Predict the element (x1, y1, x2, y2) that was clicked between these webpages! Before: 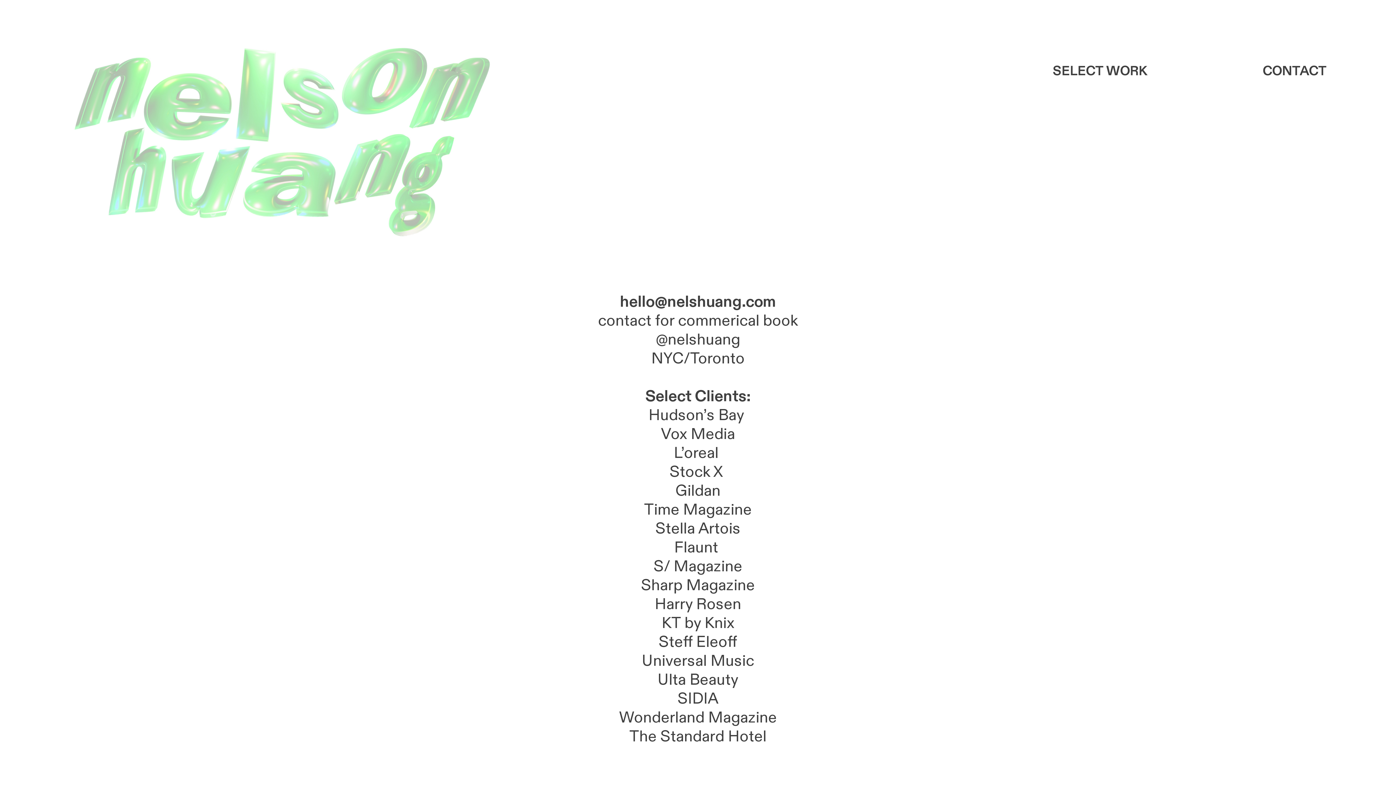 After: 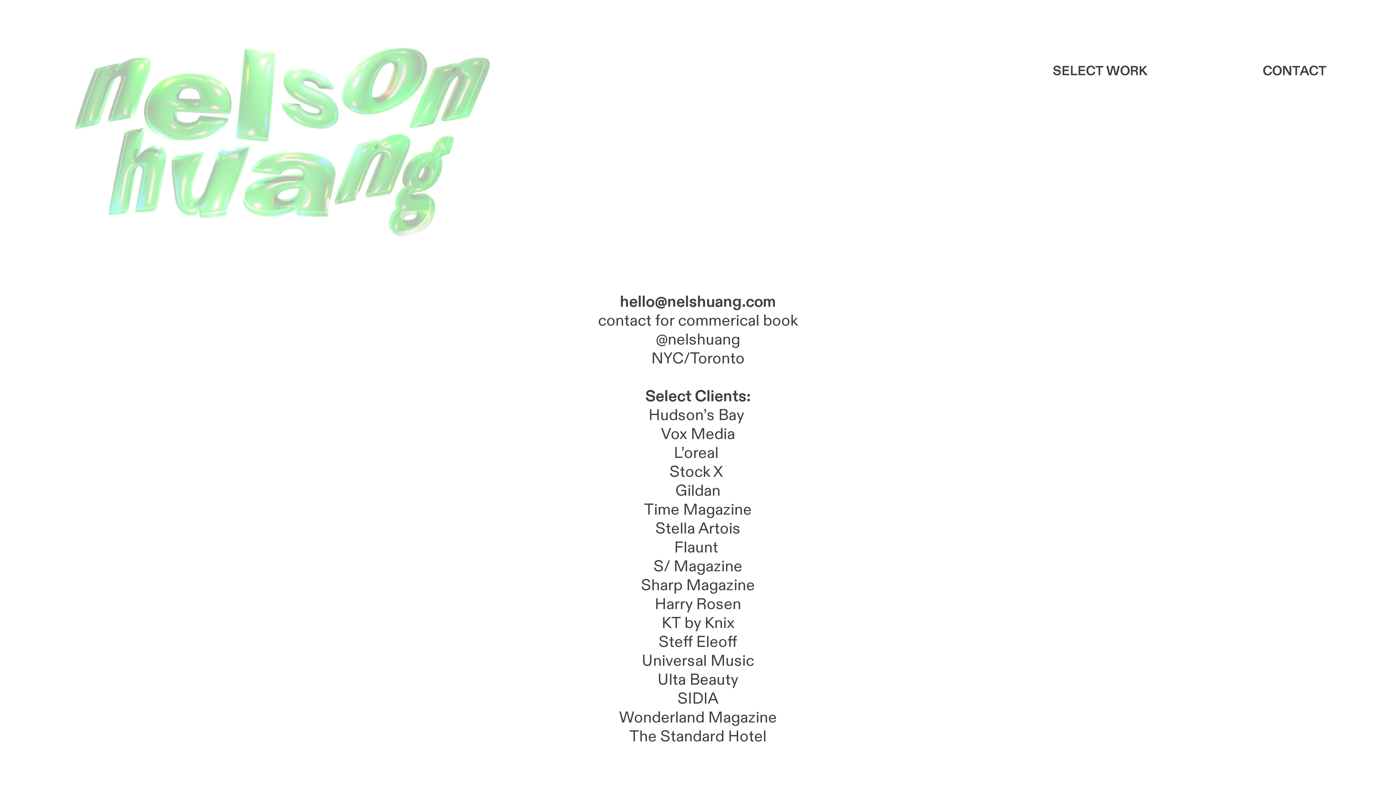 Action: label: @nelshuang bbox: (656, 329, 740, 350)